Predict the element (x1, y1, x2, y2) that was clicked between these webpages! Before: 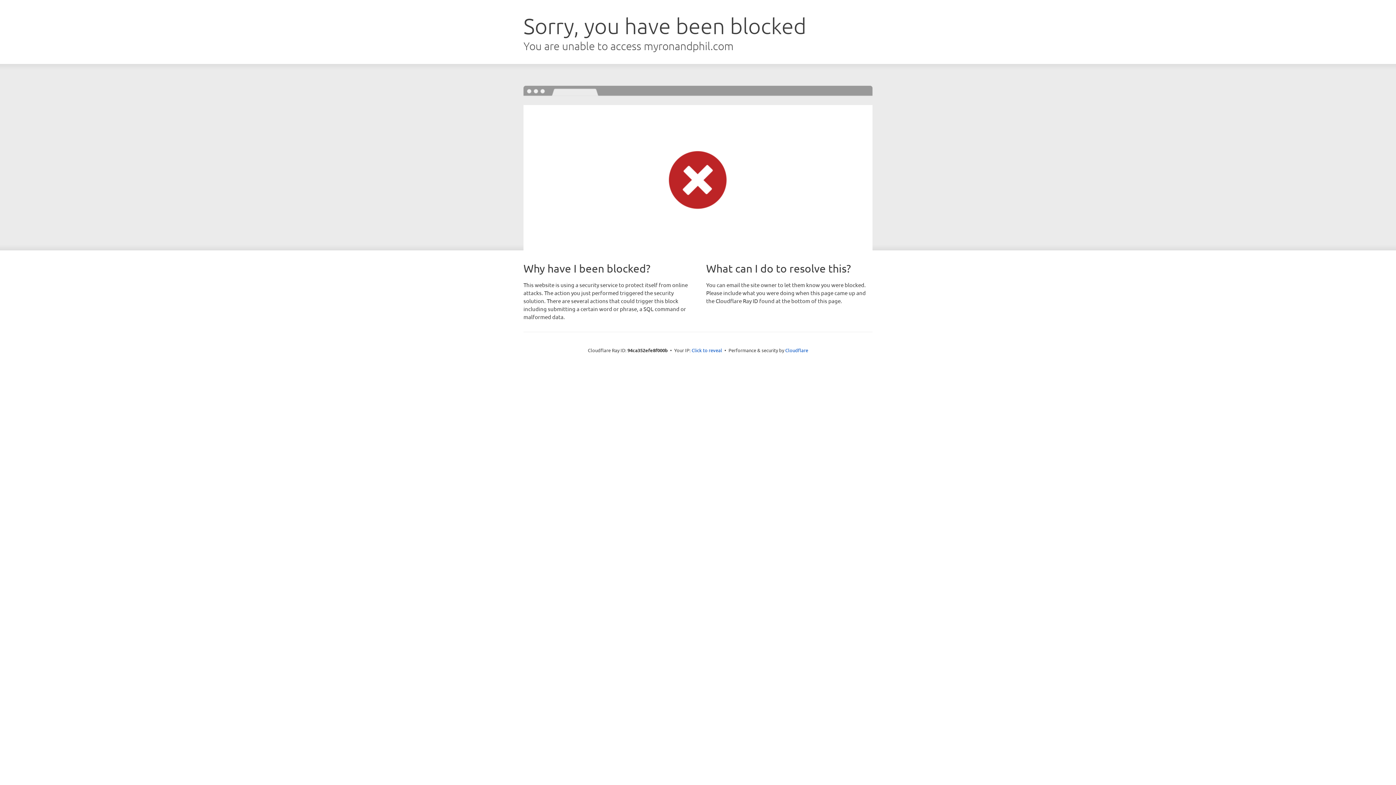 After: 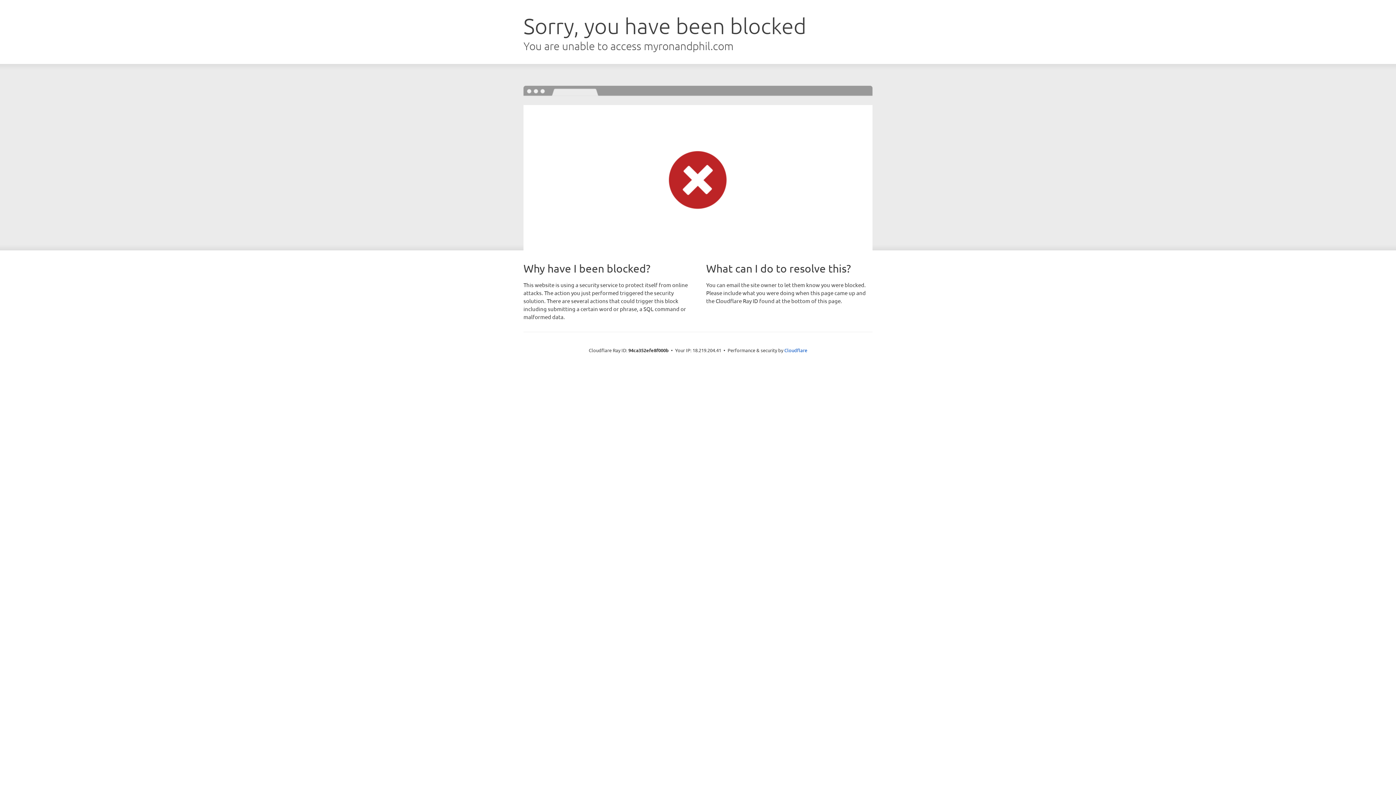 Action: bbox: (691, 346, 722, 353) label: Click to reveal